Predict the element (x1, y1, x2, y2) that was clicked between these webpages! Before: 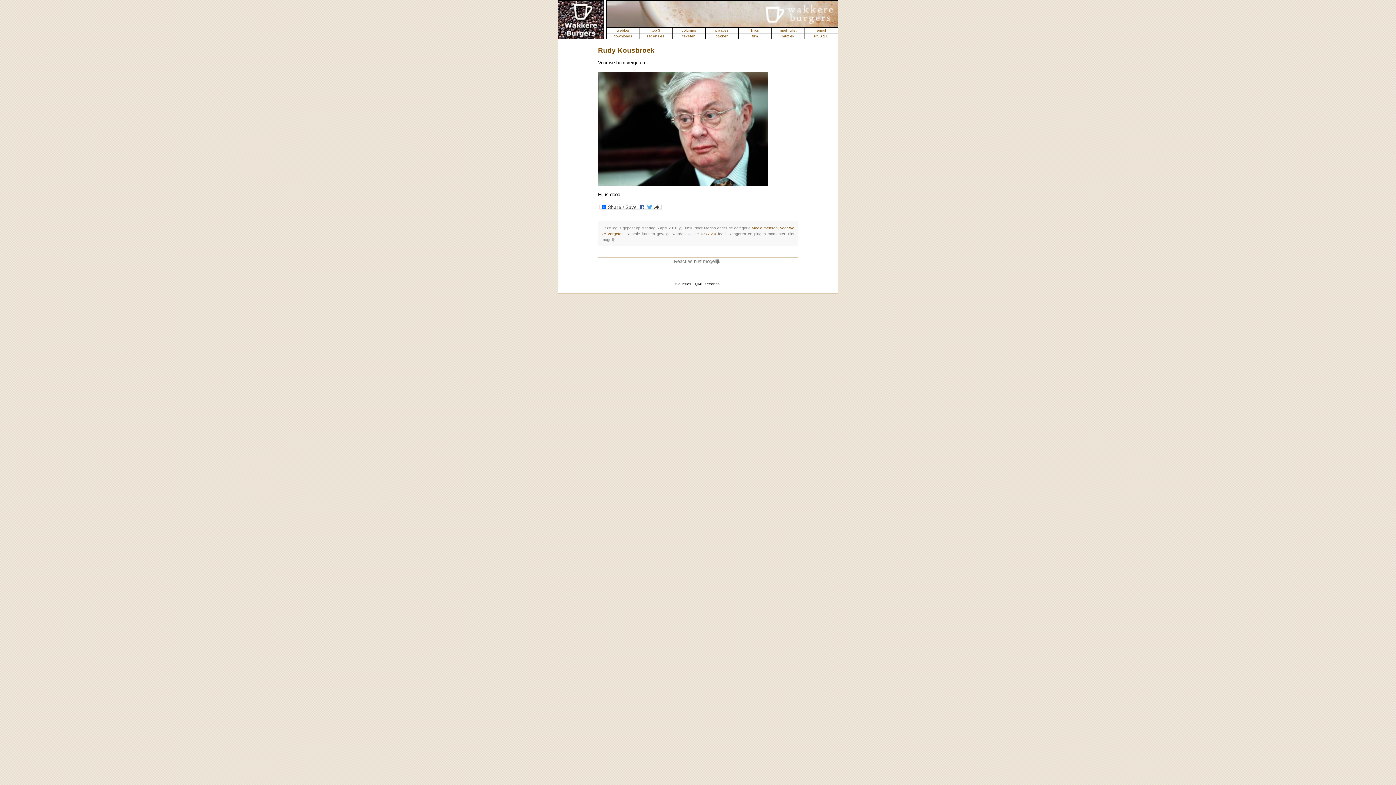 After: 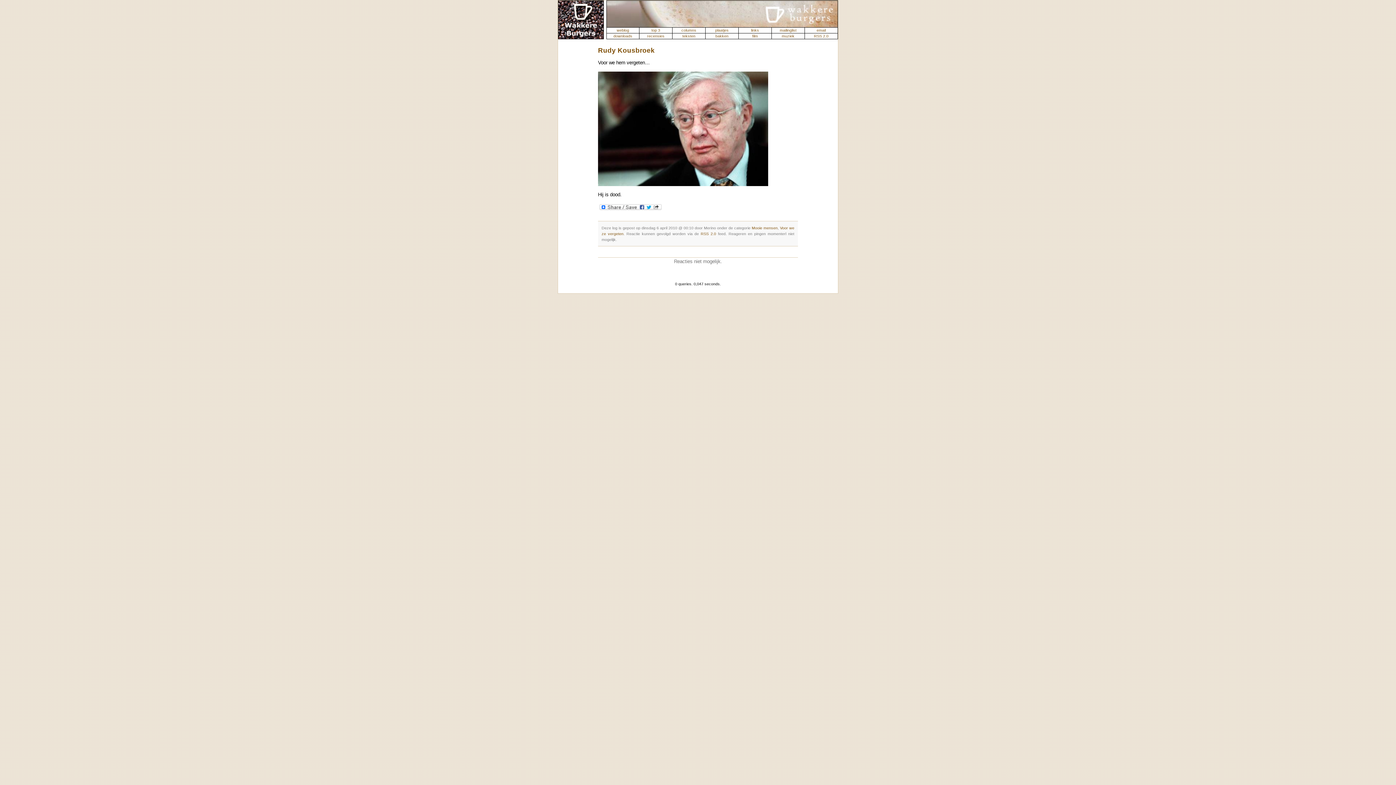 Action: bbox: (598, 46, 654, 54) label: Rudy Kousbroek